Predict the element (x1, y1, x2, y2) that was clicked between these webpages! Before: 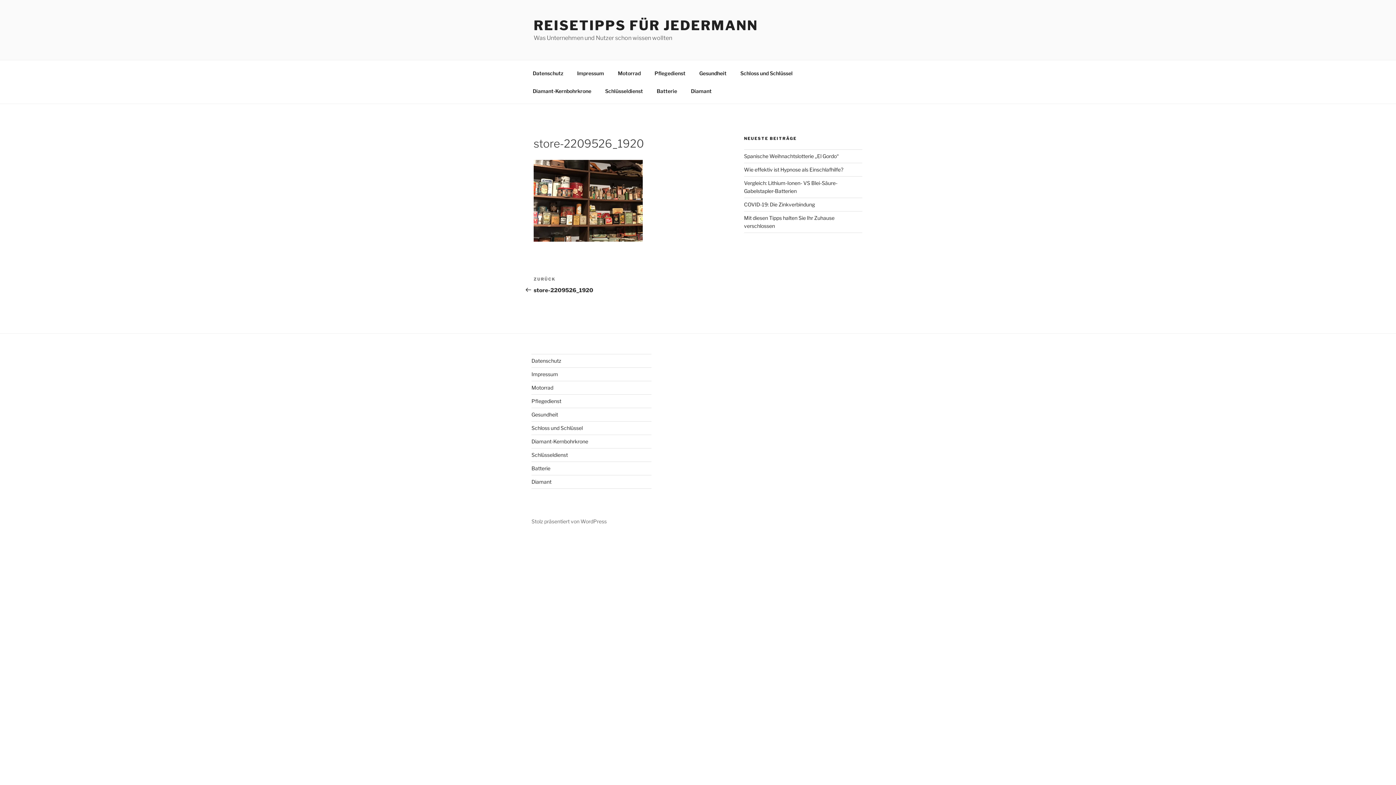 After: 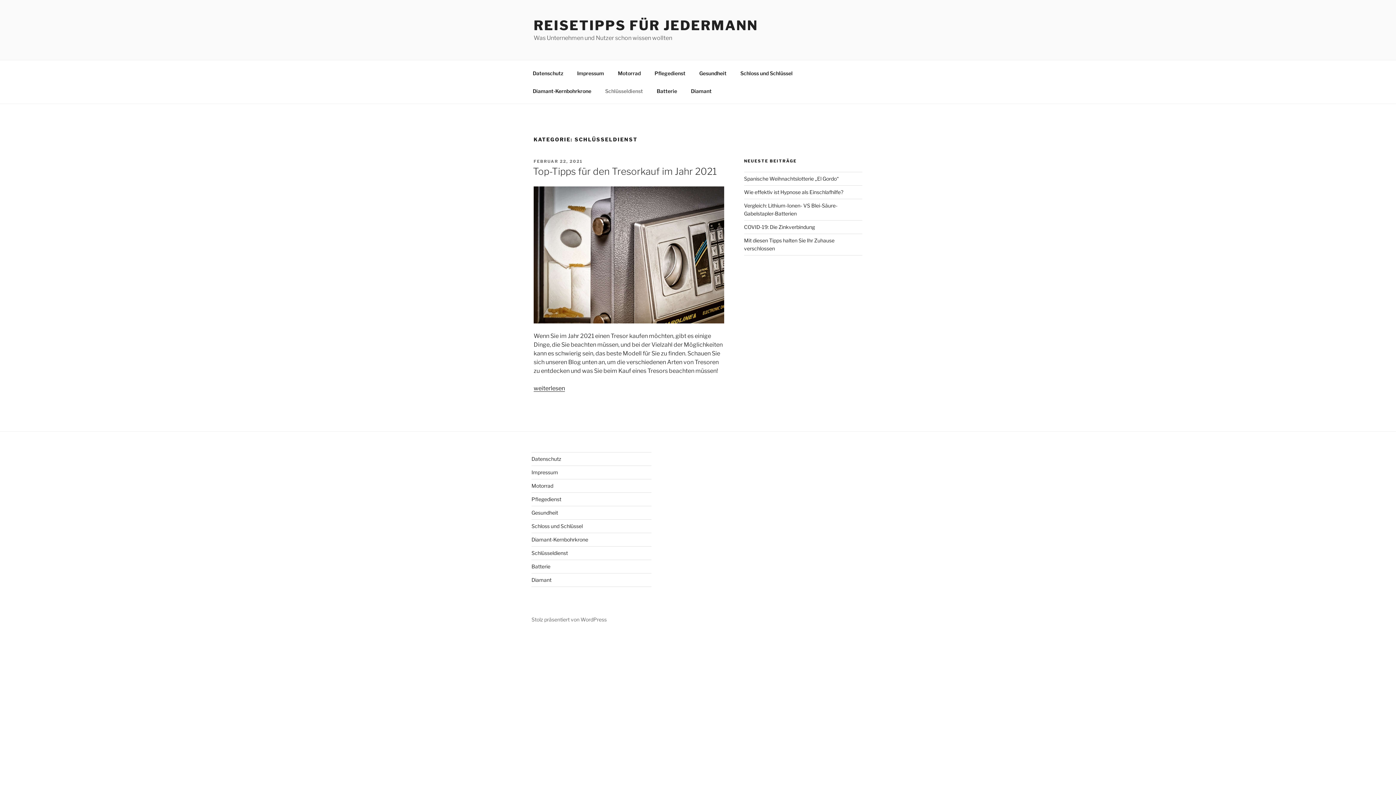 Action: label: Schlüsseldienst bbox: (531, 451, 568, 458)